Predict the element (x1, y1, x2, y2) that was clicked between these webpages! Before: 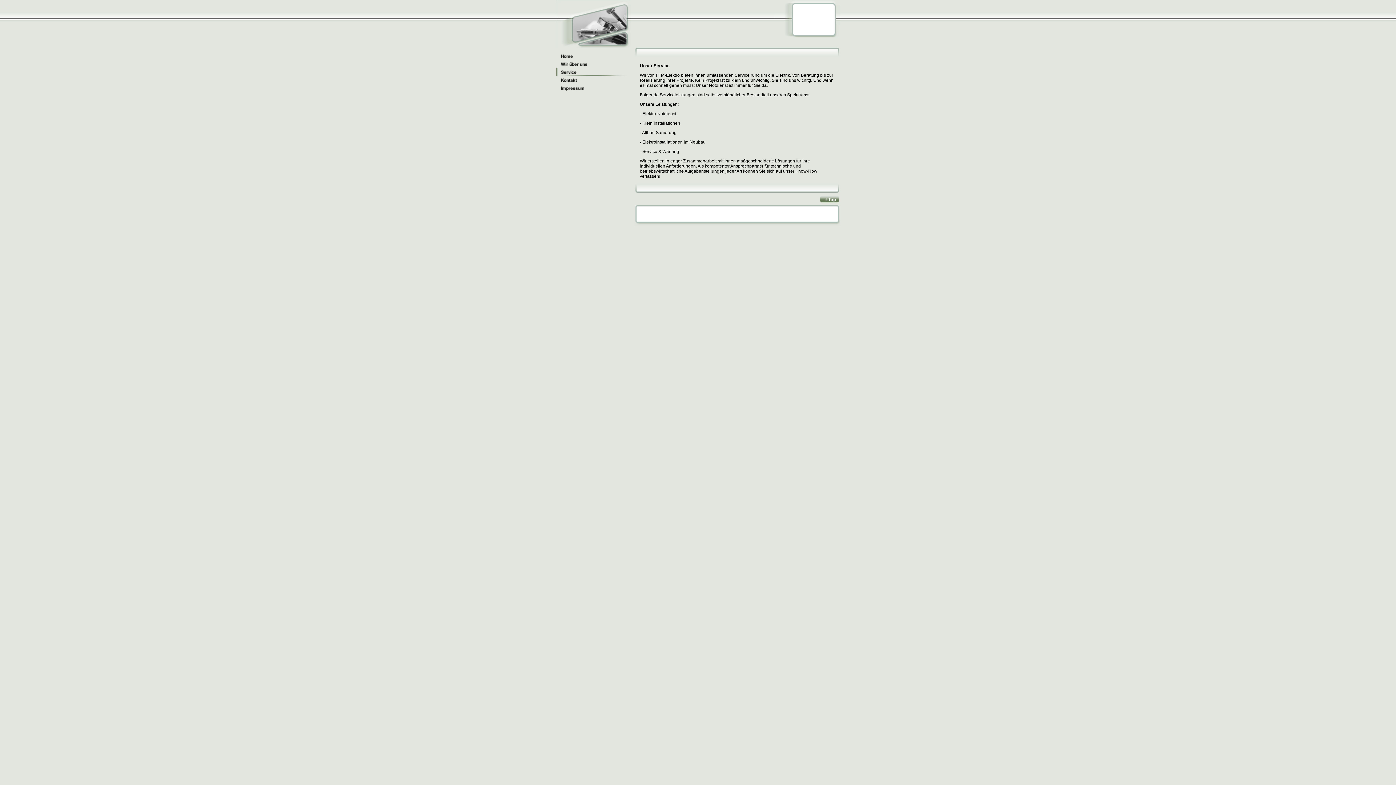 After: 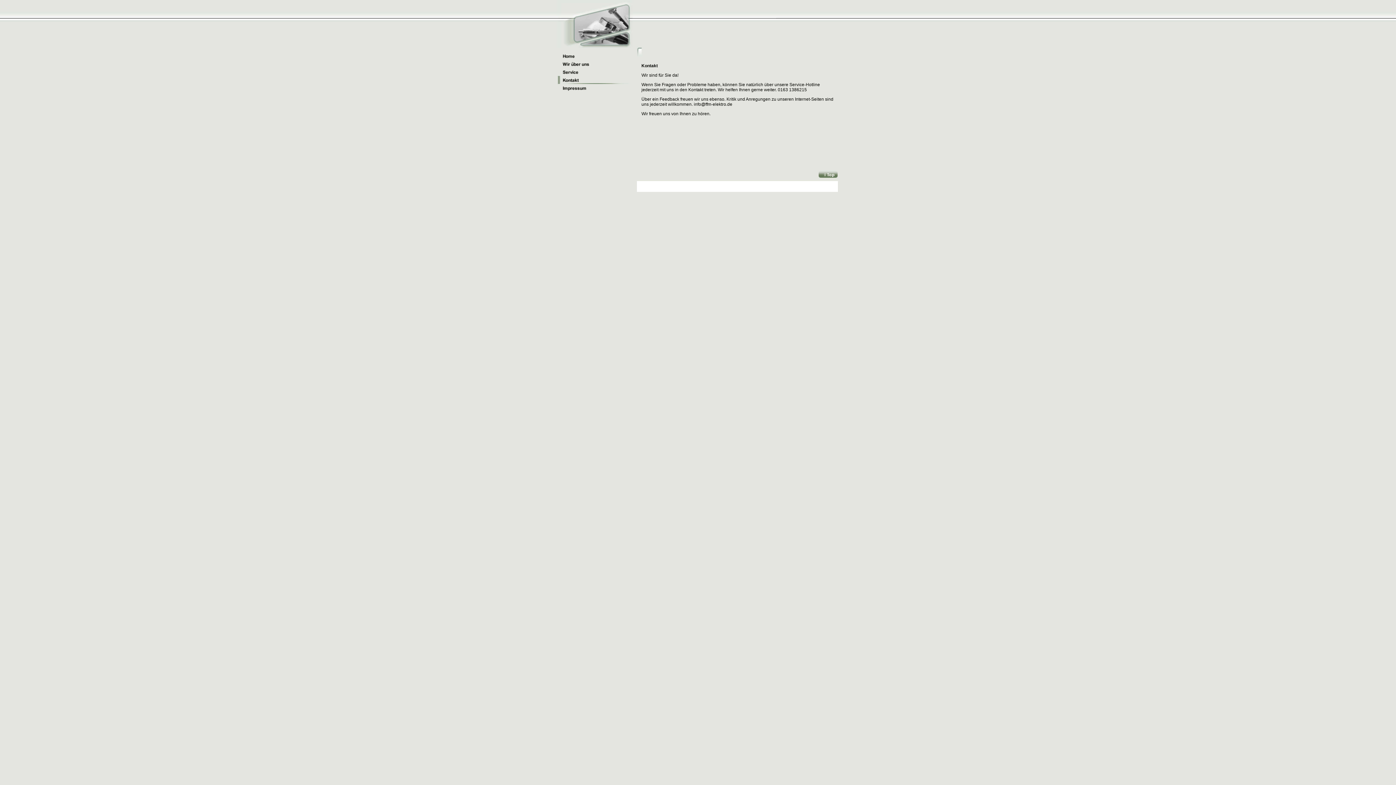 Action: bbox: (556, 80, 630, 85)